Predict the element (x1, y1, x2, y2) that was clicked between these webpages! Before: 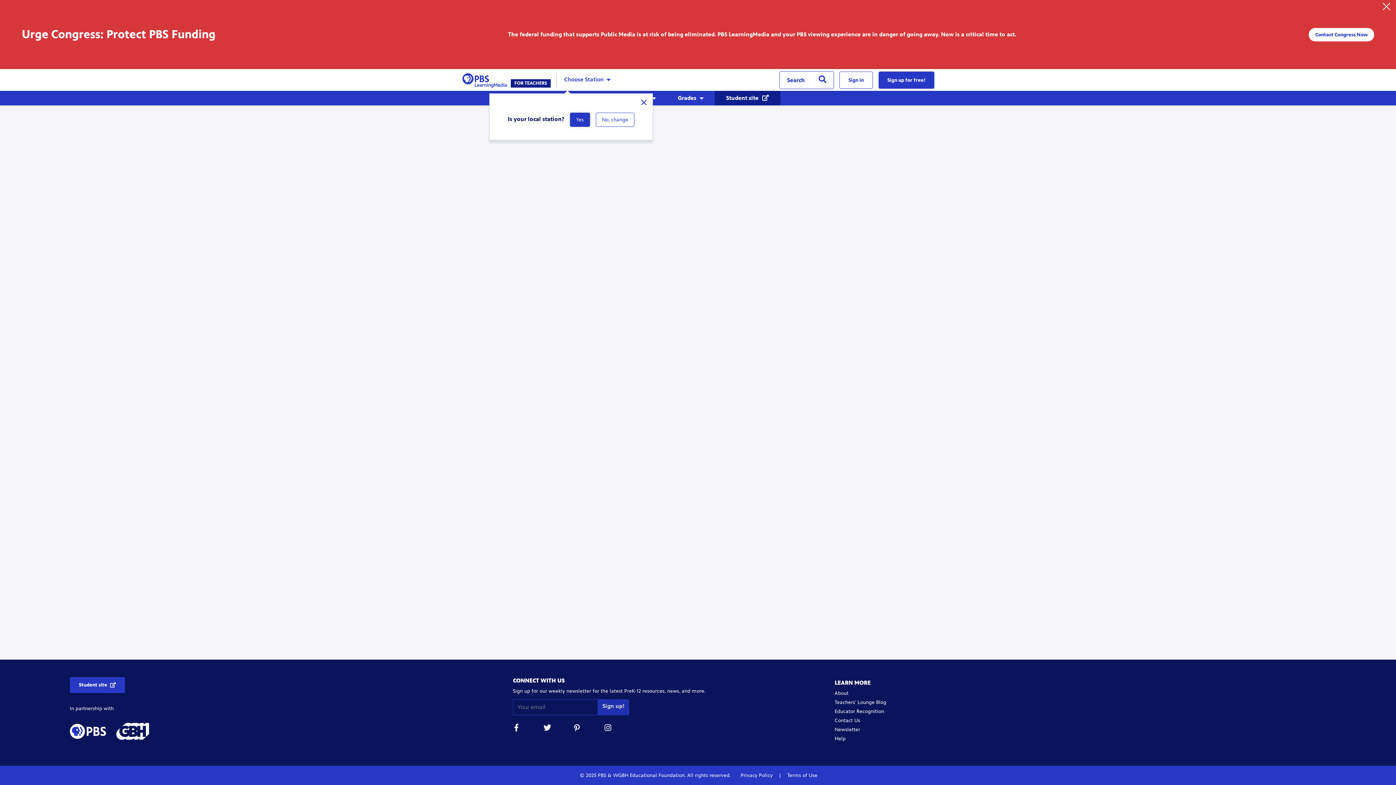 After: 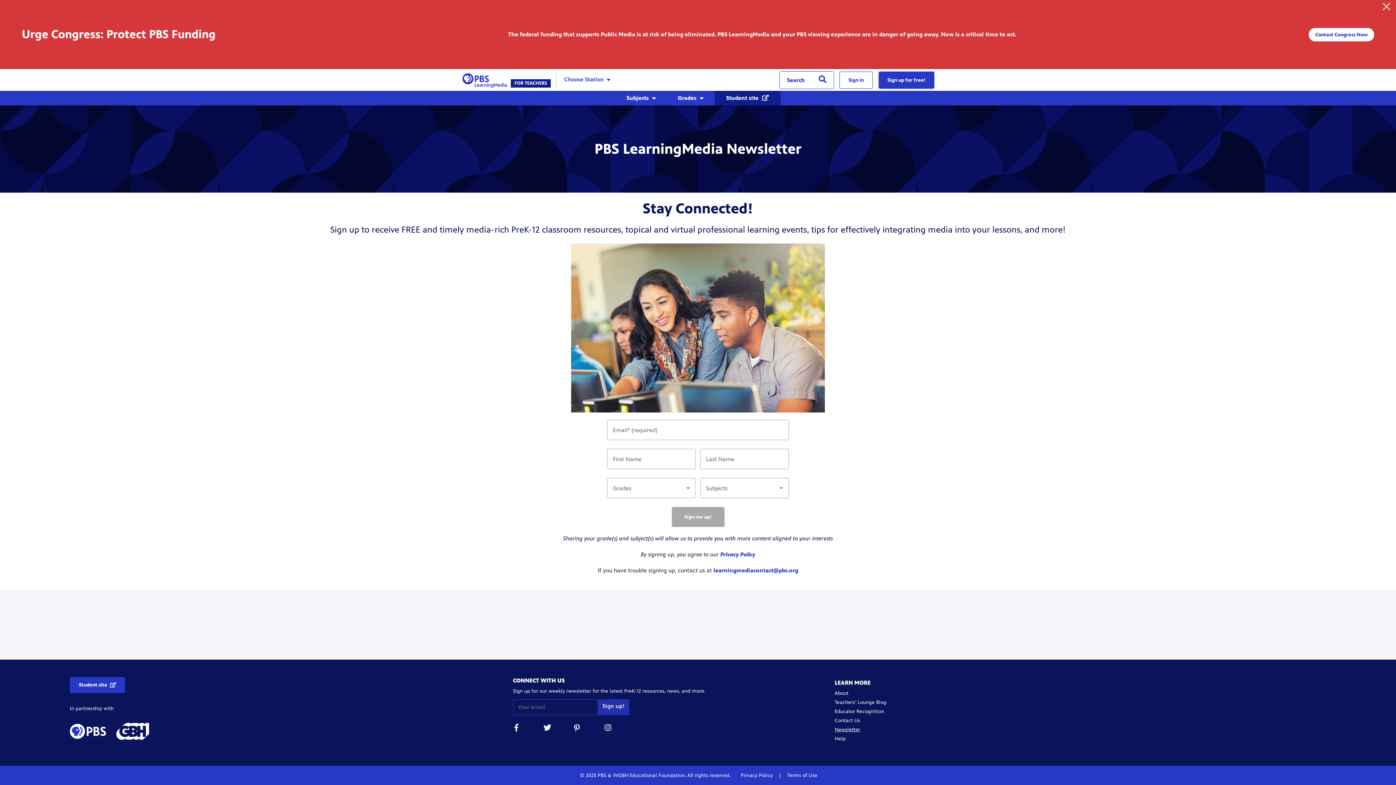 Action: label: Newsletter bbox: (834, 726, 860, 733)